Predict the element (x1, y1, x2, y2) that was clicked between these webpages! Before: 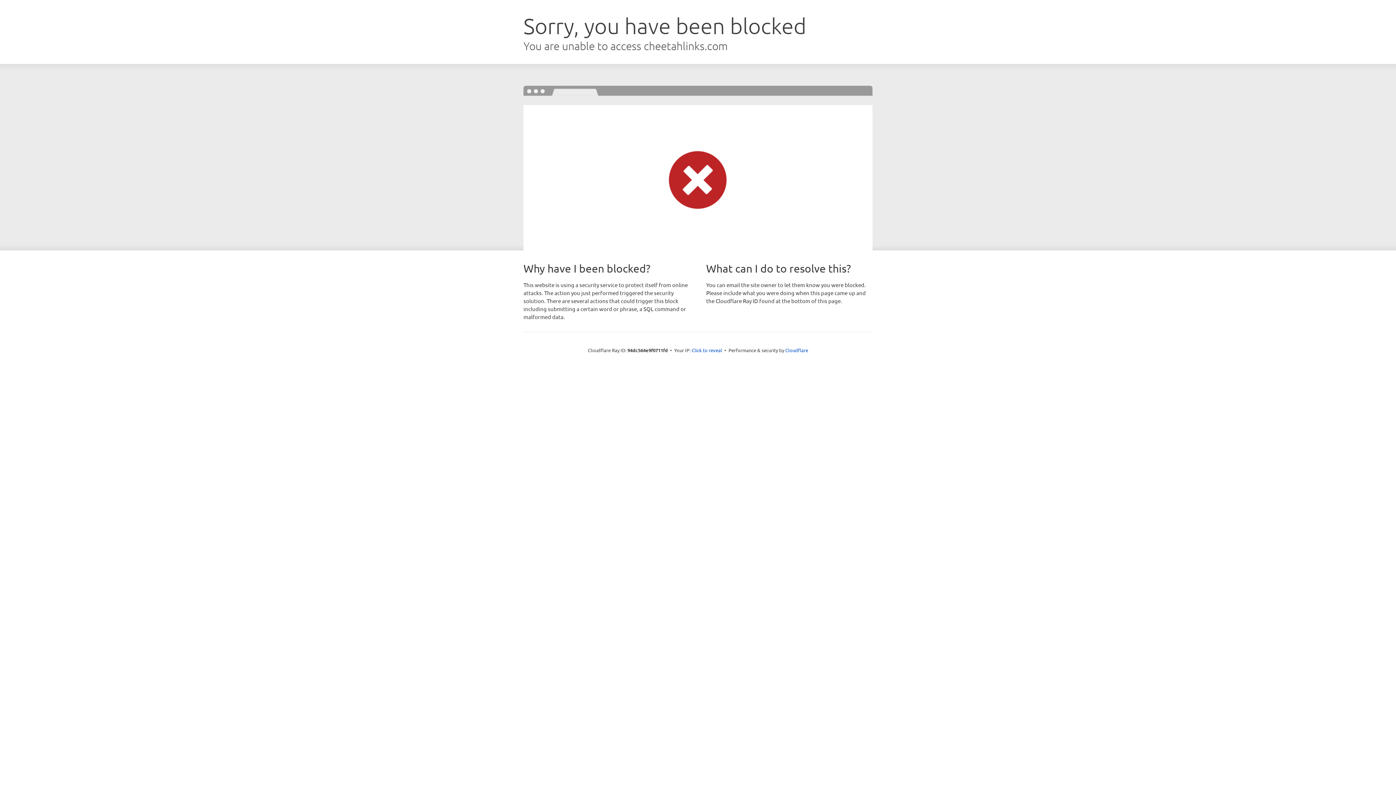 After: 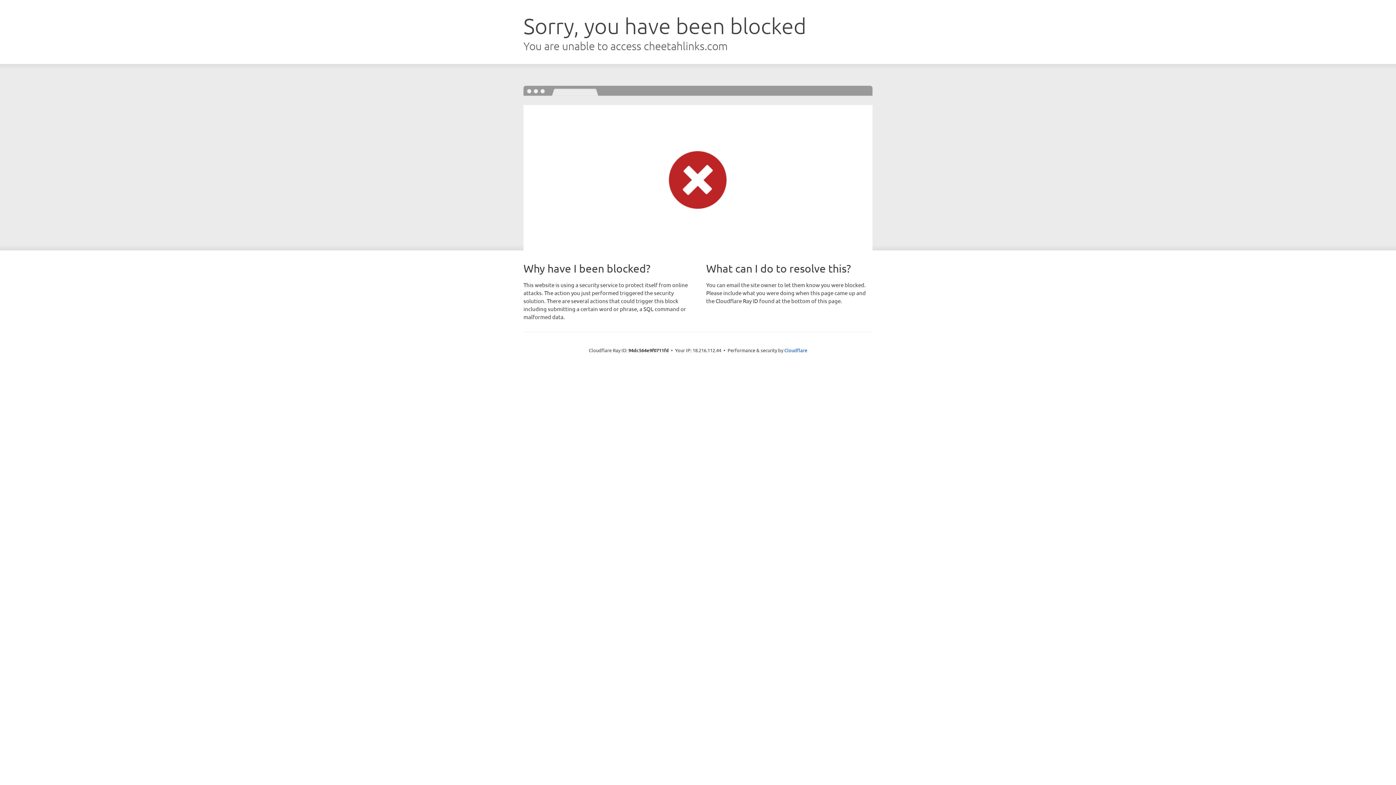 Action: label: Click to reveal bbox: (691, 346, 722, 353)